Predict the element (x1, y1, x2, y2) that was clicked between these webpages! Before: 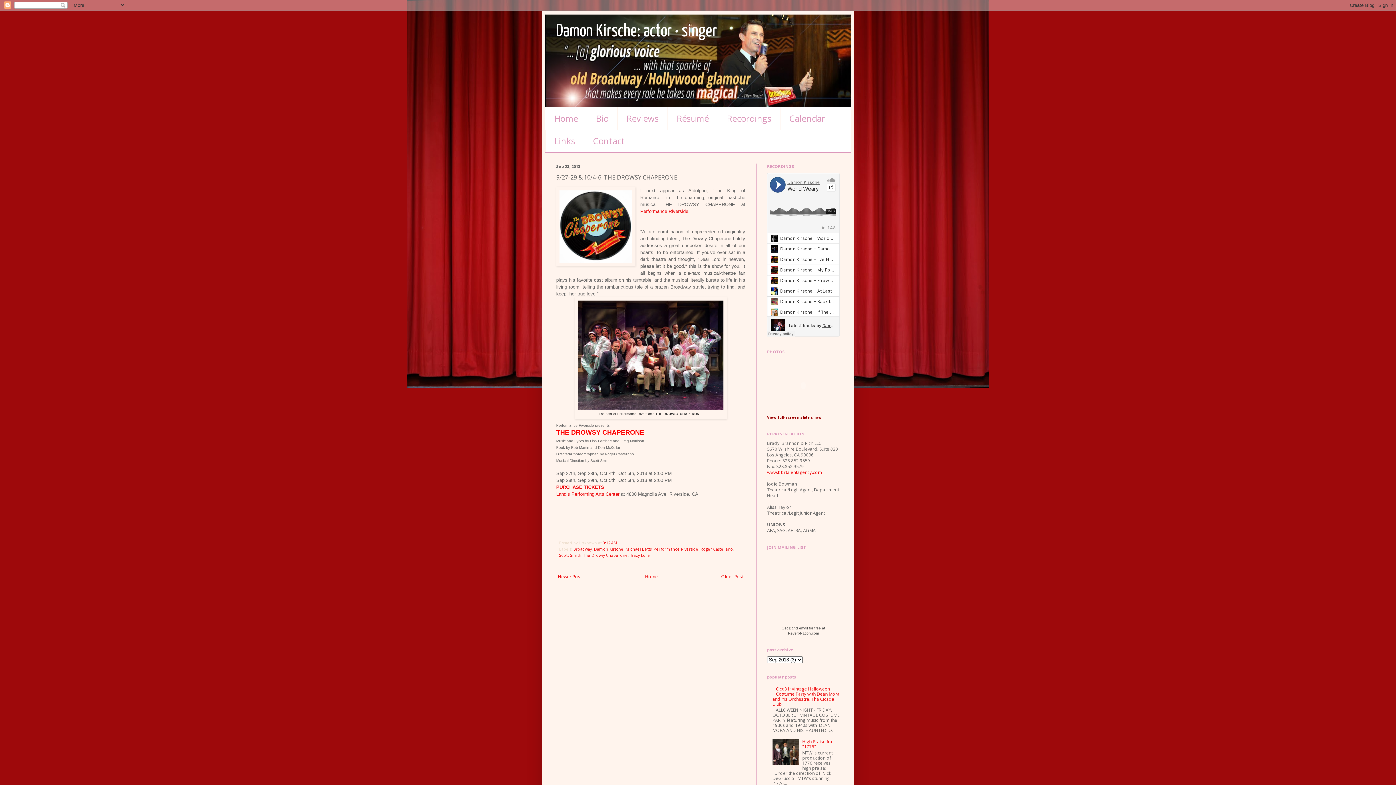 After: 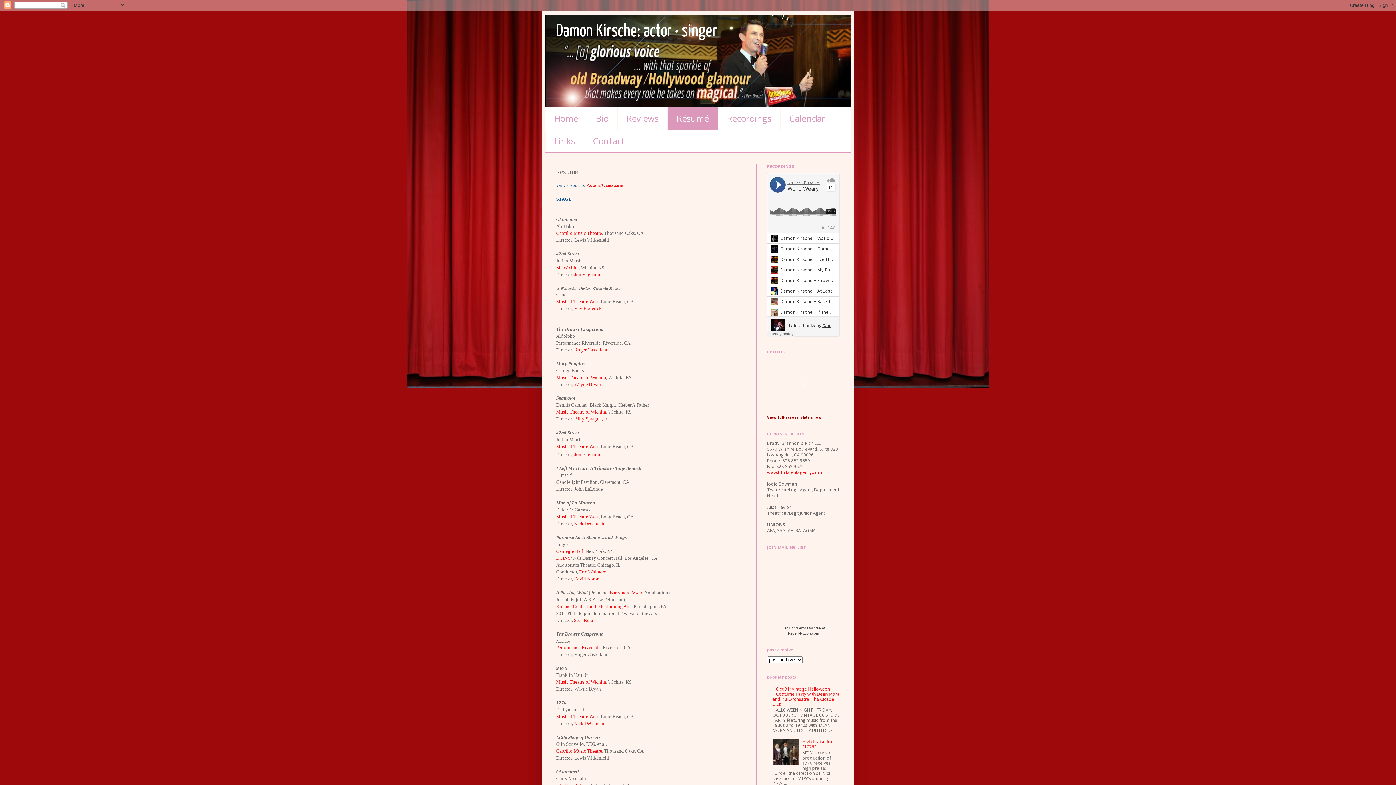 Action: label: Résumé bbox: (667, 107, 717, 129)